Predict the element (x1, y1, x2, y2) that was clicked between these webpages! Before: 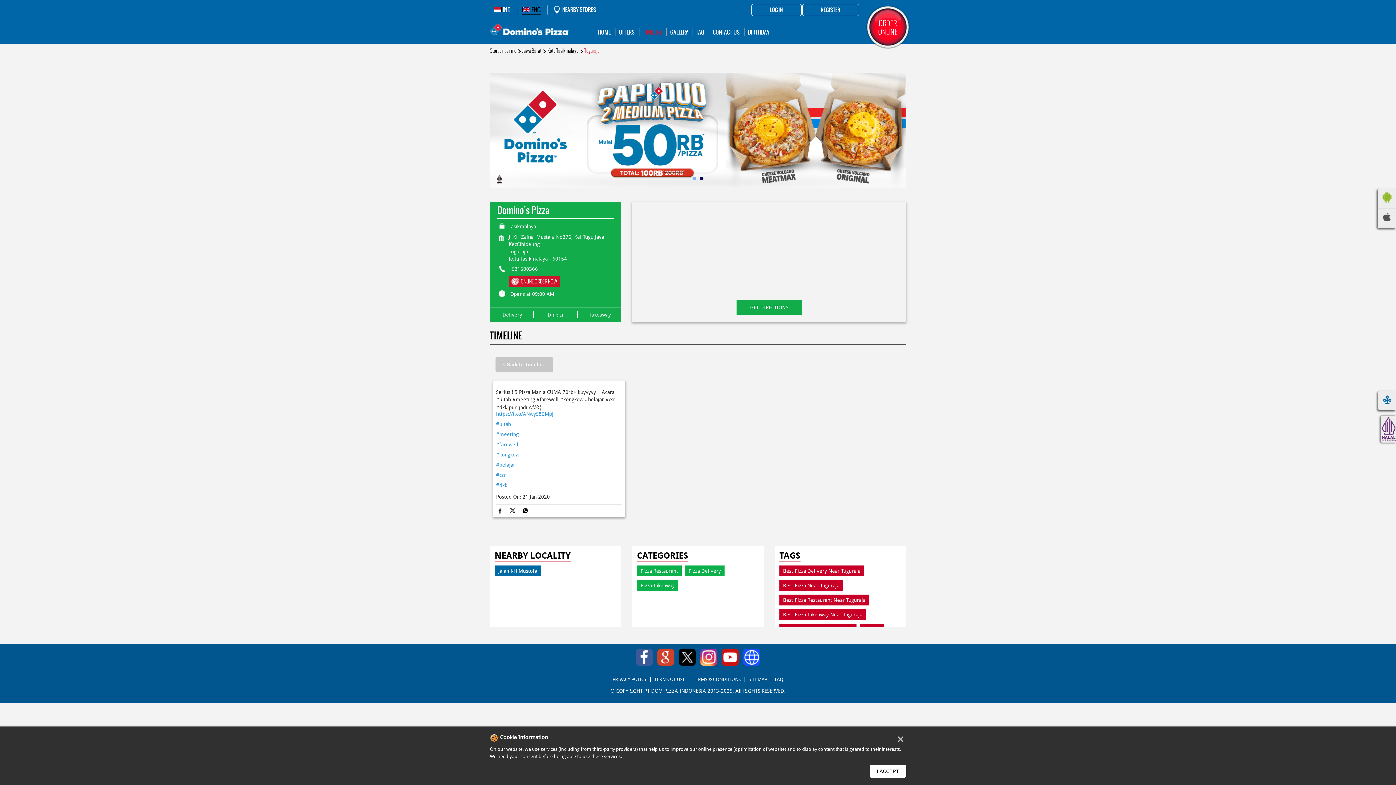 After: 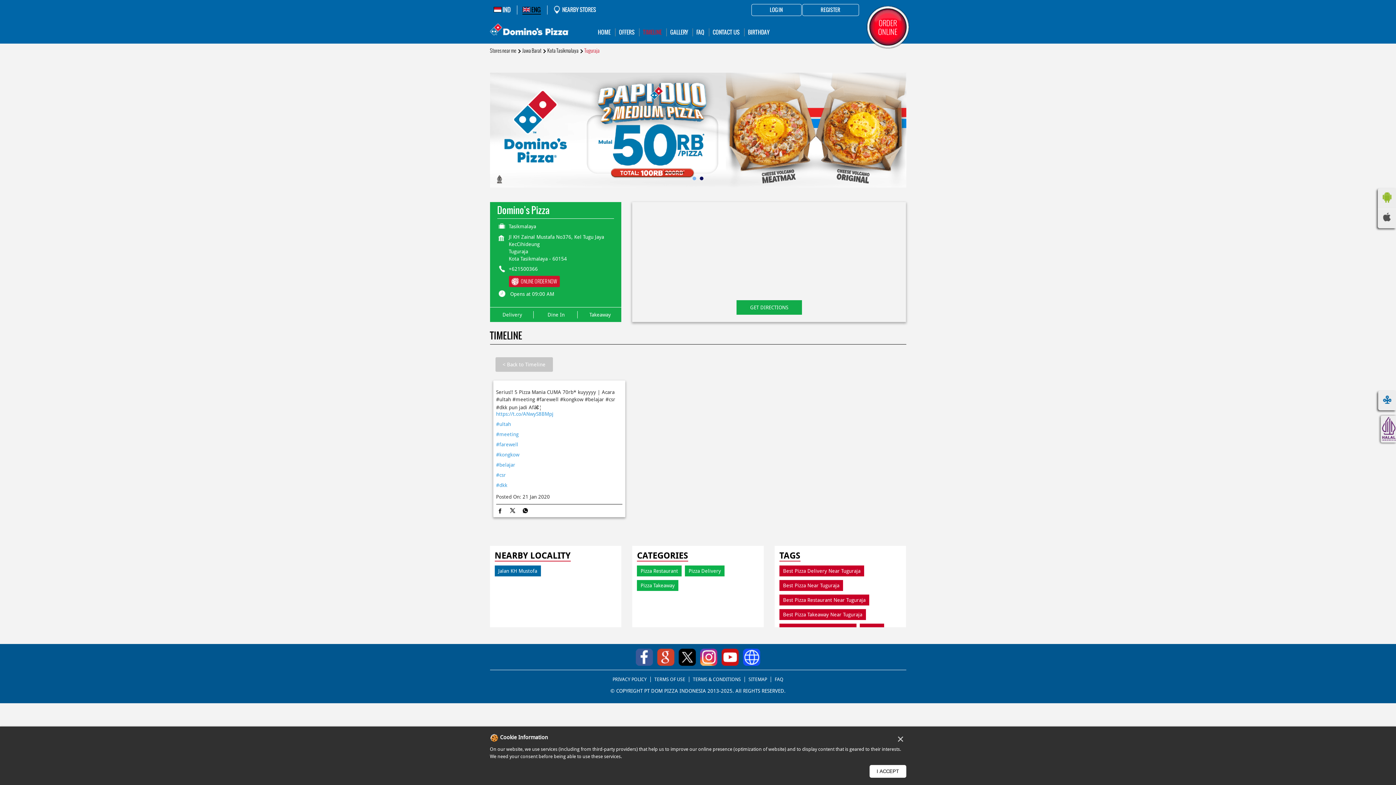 Action: bbox: (1383, 216, 1391, 222)